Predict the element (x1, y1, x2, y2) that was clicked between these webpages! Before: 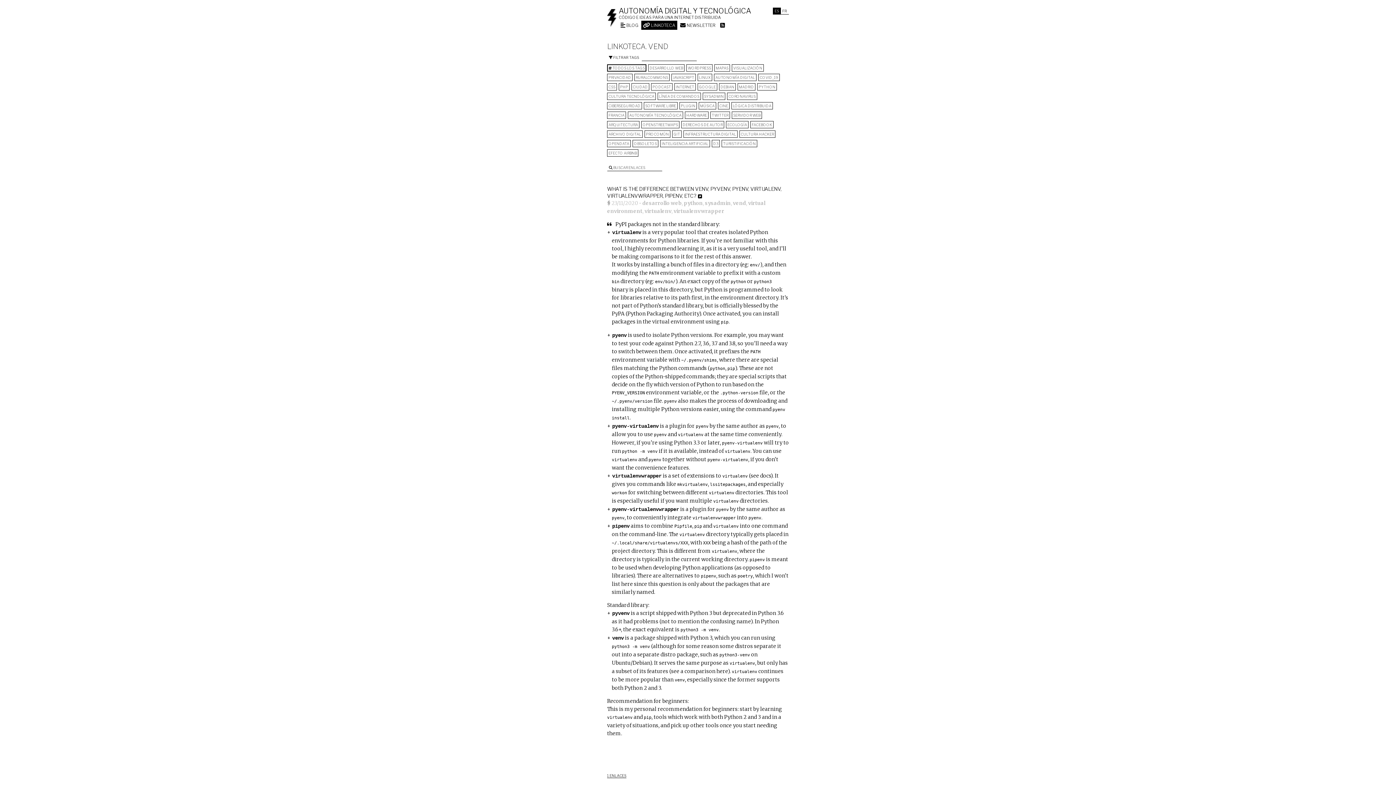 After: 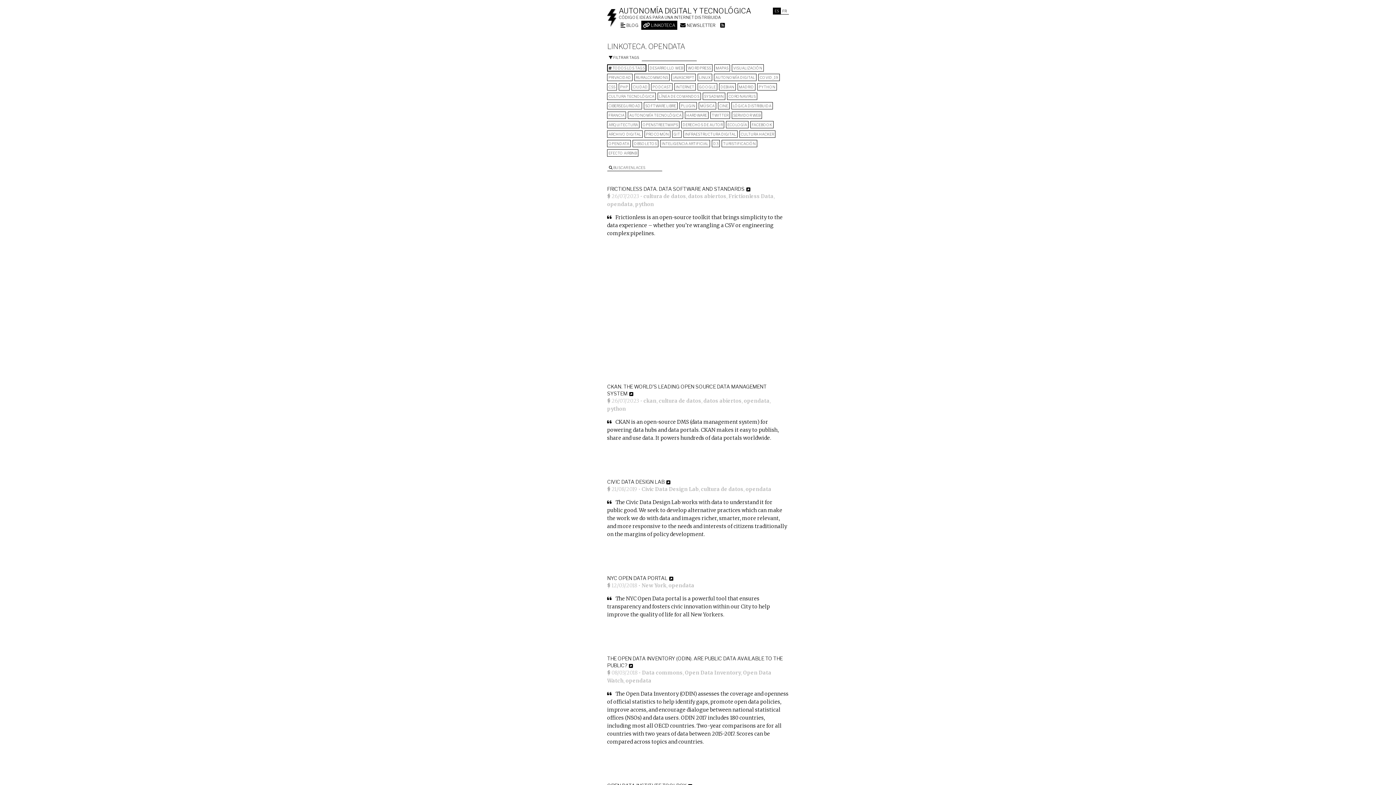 Action: label: OPENDATA bbox: (607, 140, 630, 147)